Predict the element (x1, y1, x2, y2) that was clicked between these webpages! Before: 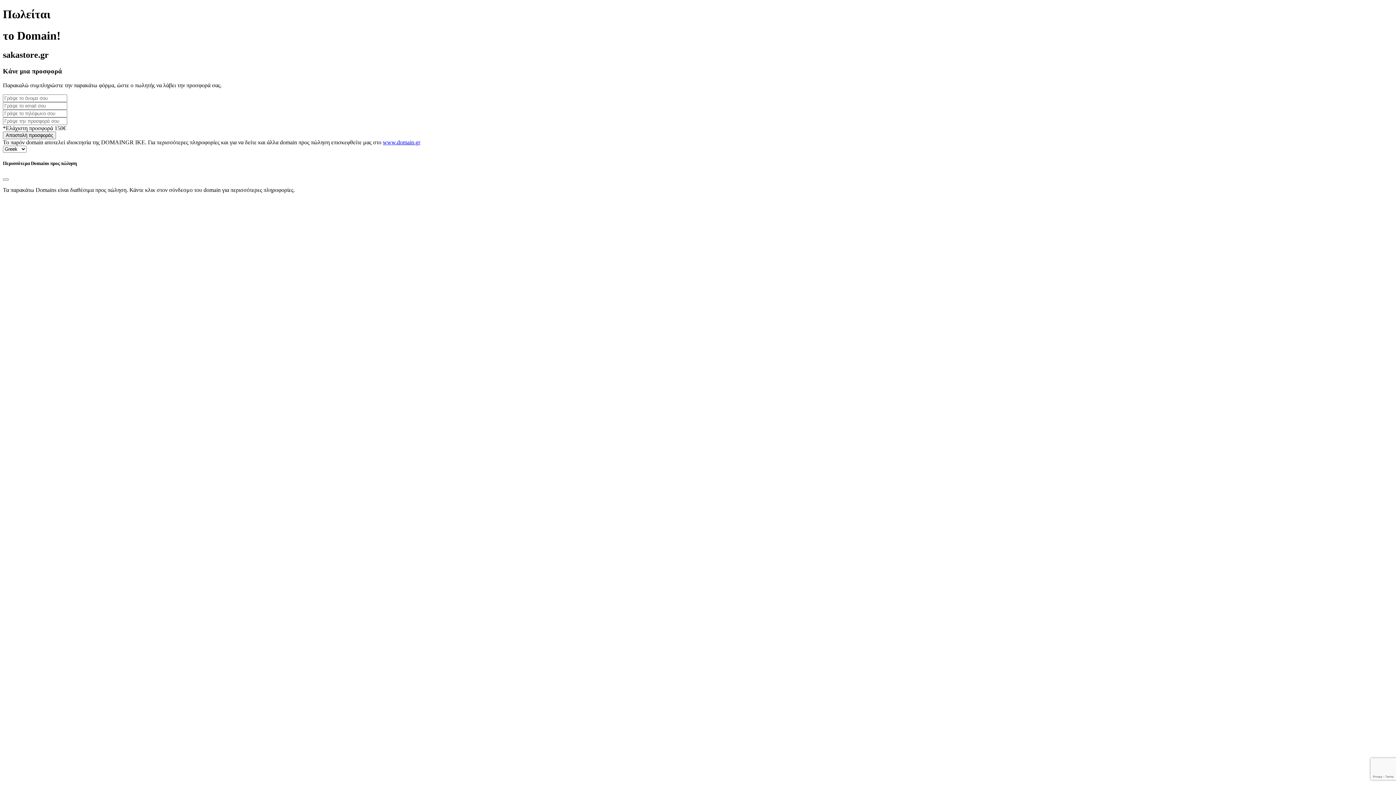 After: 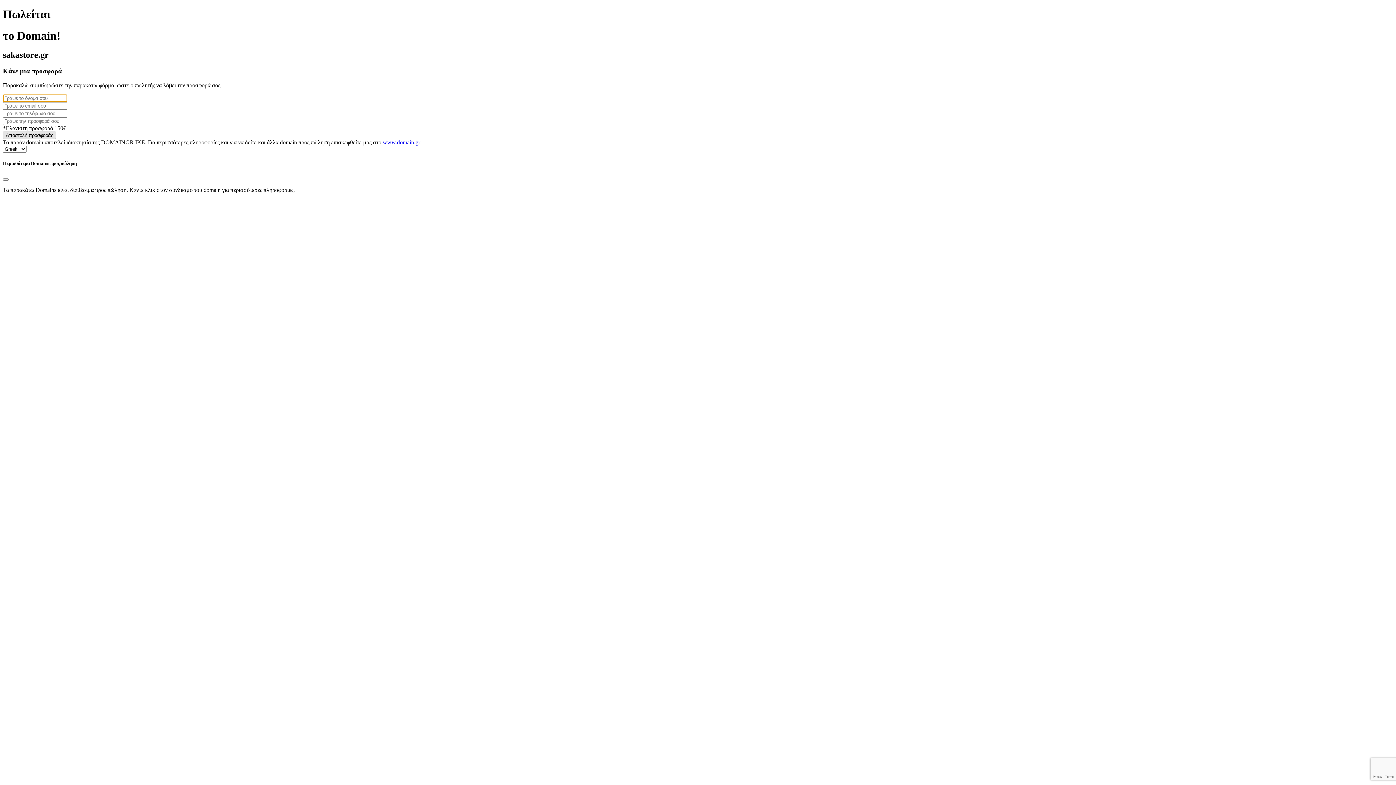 Action: bbox: (2, 131, 56, 139) label: Αποστολή προσφοράς